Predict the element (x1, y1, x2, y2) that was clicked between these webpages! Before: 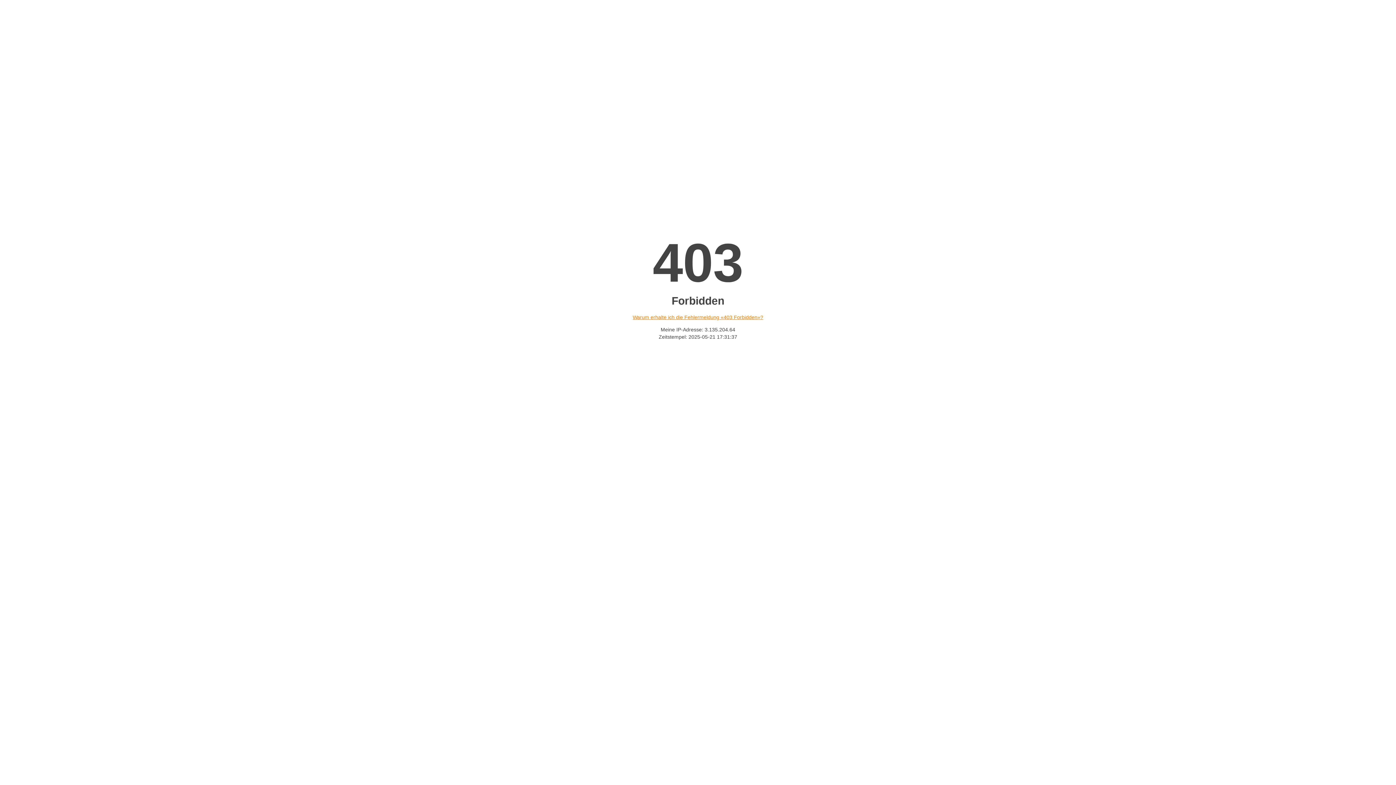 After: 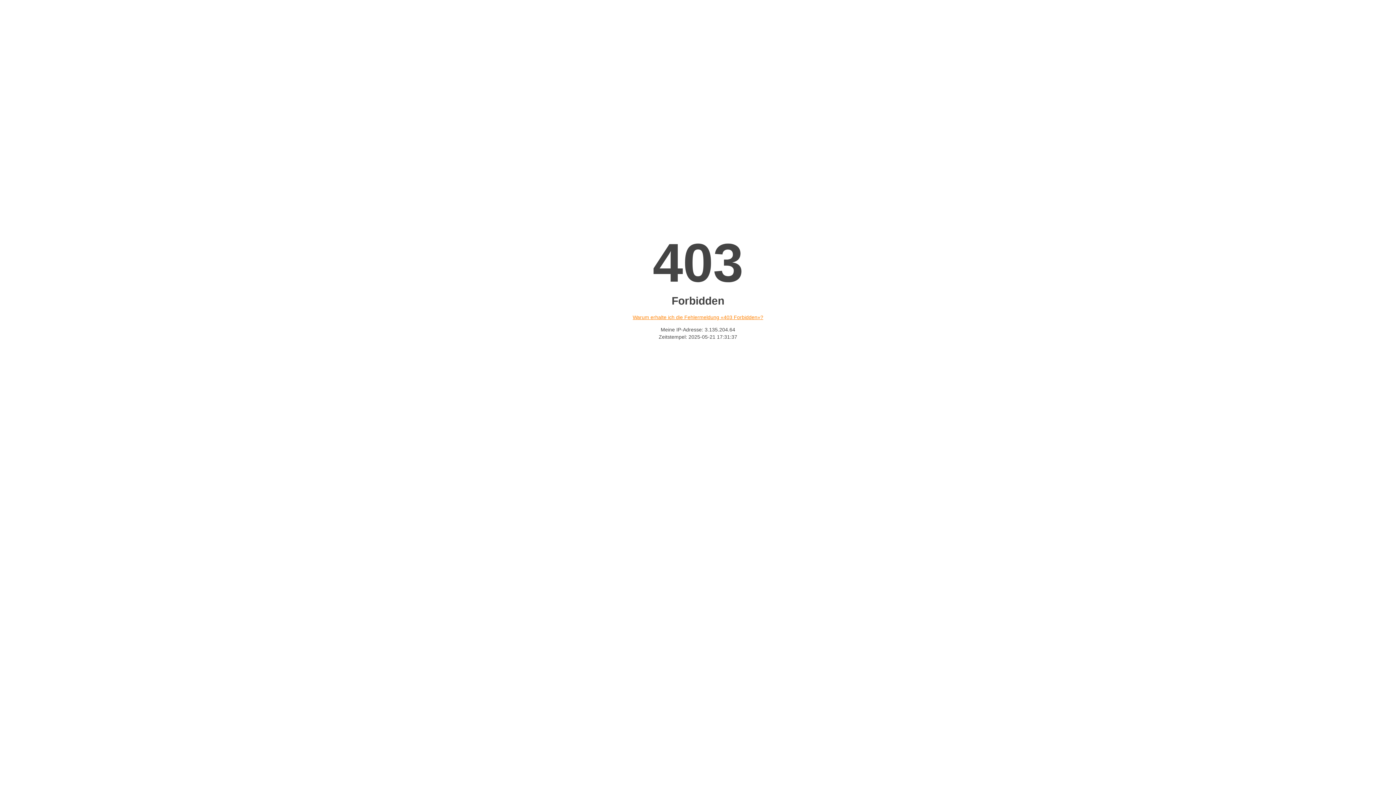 Action: label: Warum erhalte ich die Fehlermeldung «403 Forbidden»? bbox: (632, 314, 763, 320)